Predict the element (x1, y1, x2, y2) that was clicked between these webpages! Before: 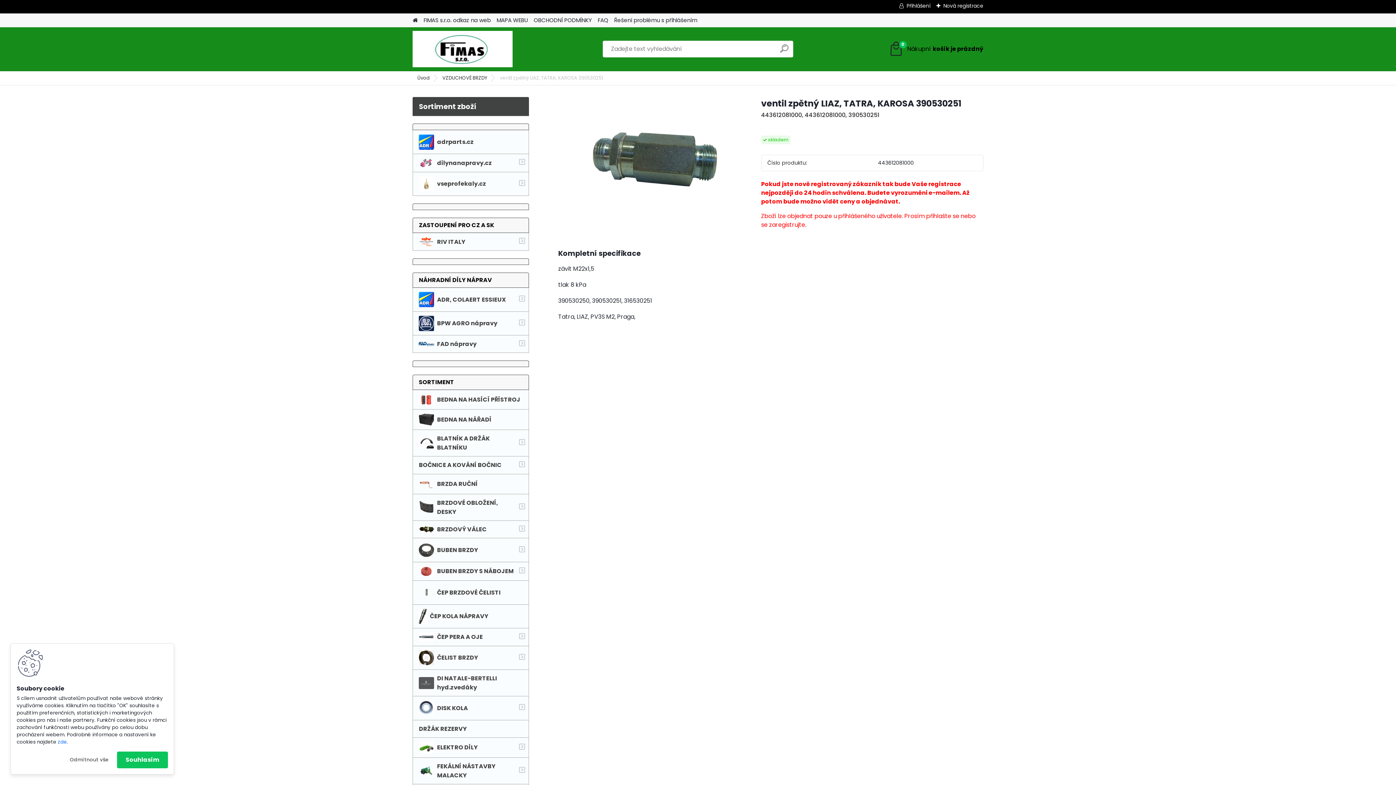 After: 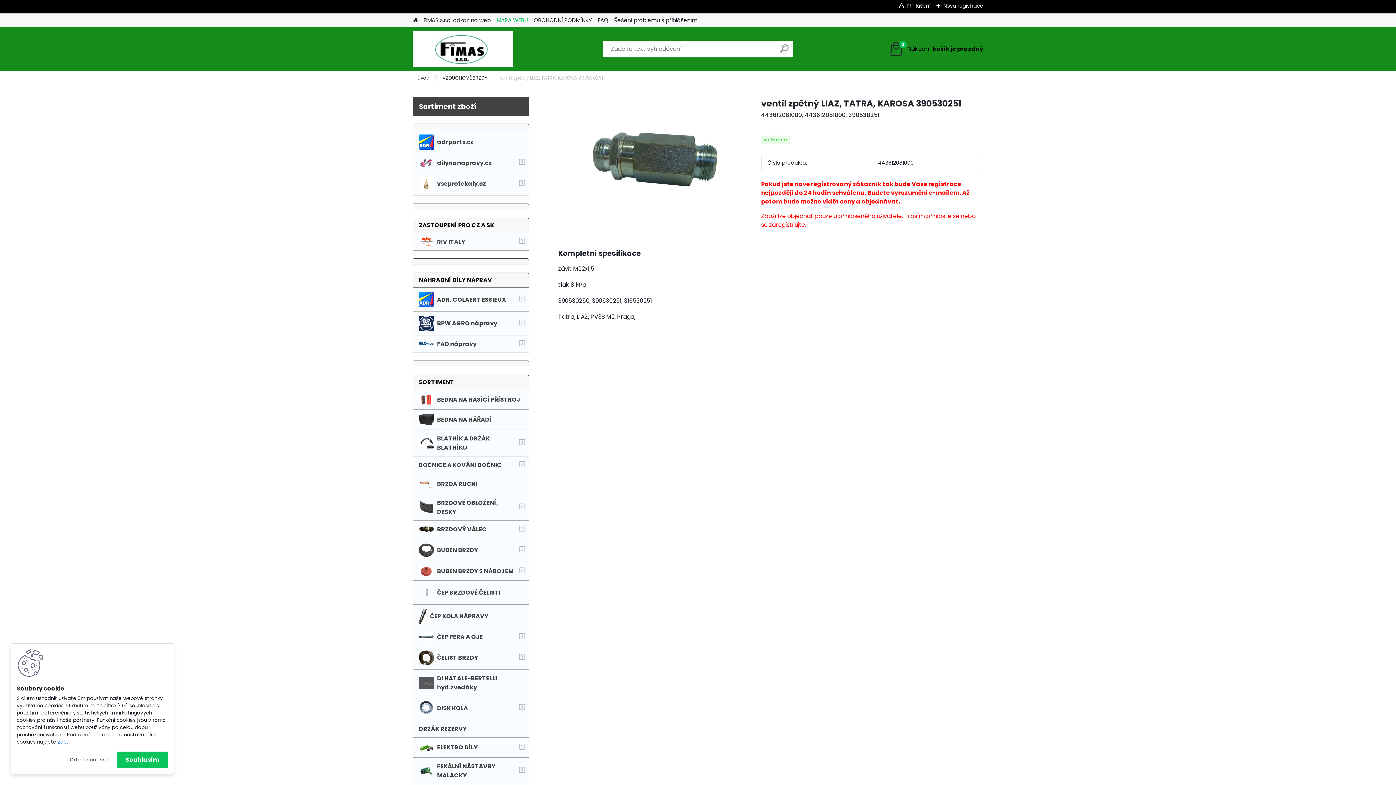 Action: bbox: (496, 13, 528, 27) label: MAPA WEBU